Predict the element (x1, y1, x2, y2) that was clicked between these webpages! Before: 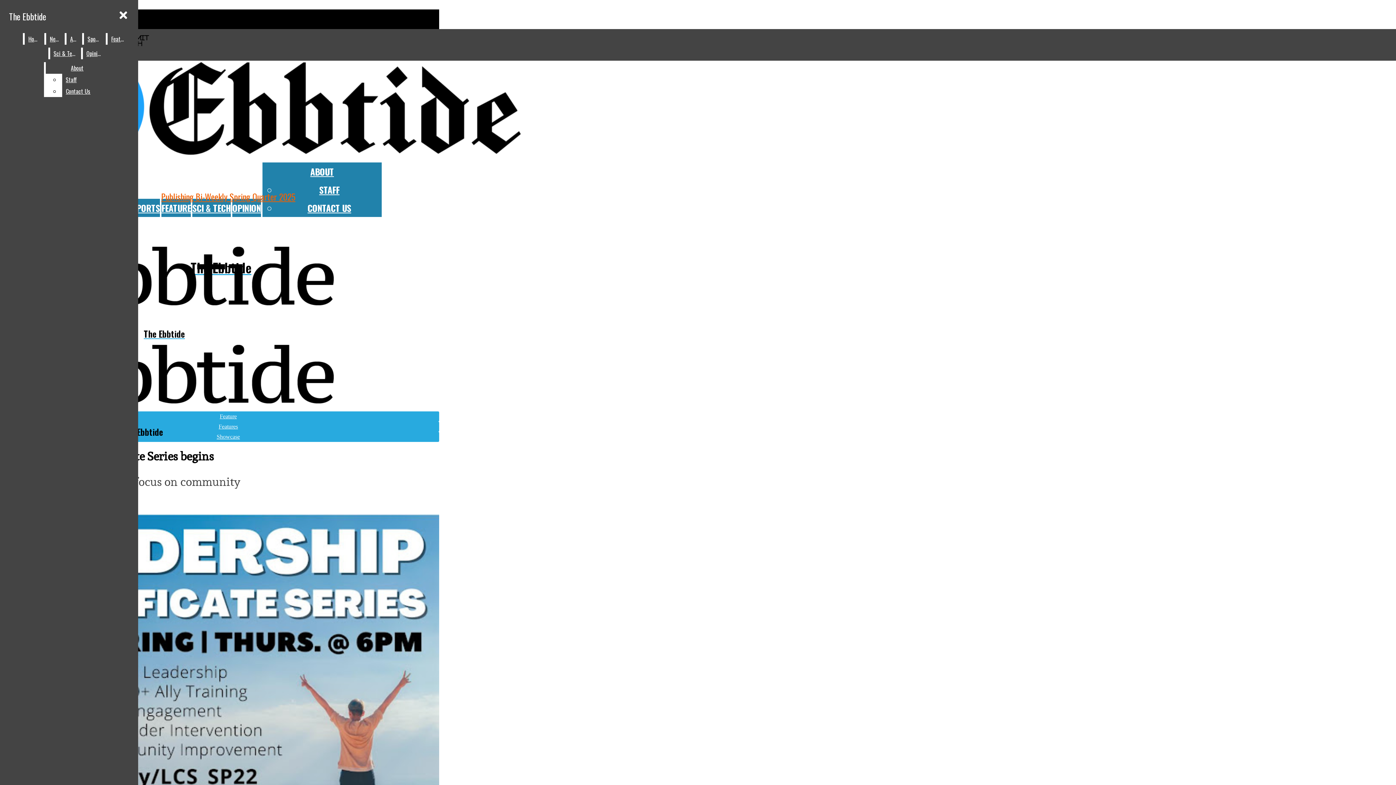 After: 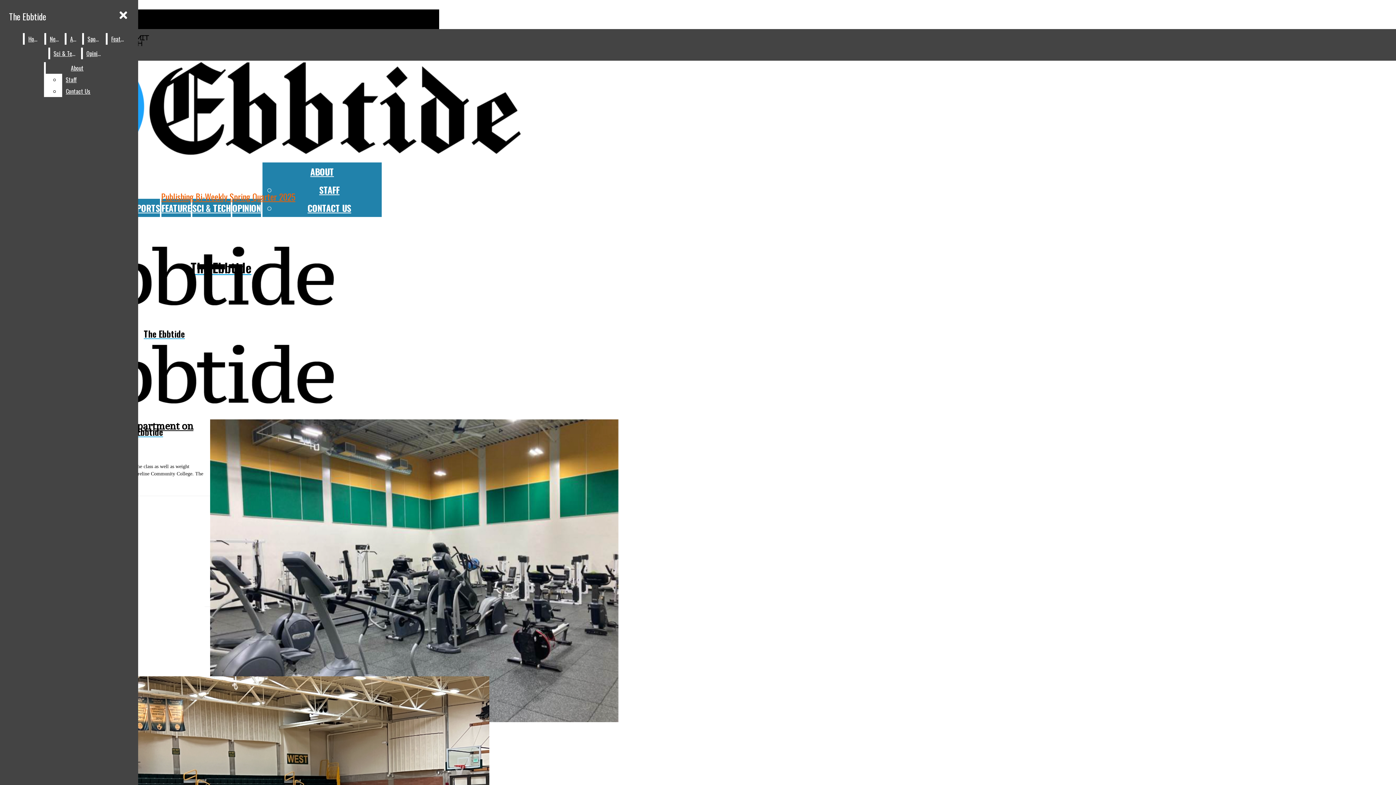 Action: label: Sports bbox: (84, 33, 104, 44)